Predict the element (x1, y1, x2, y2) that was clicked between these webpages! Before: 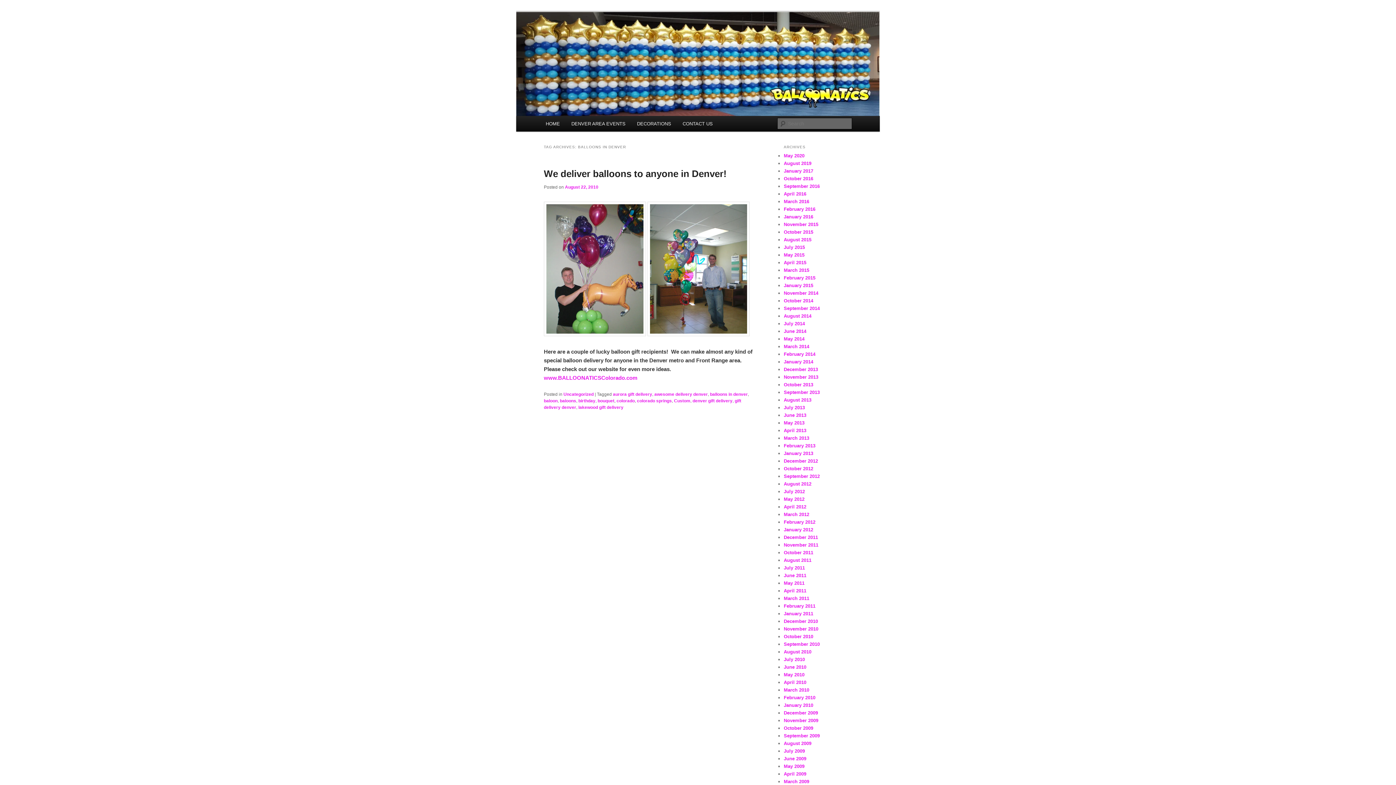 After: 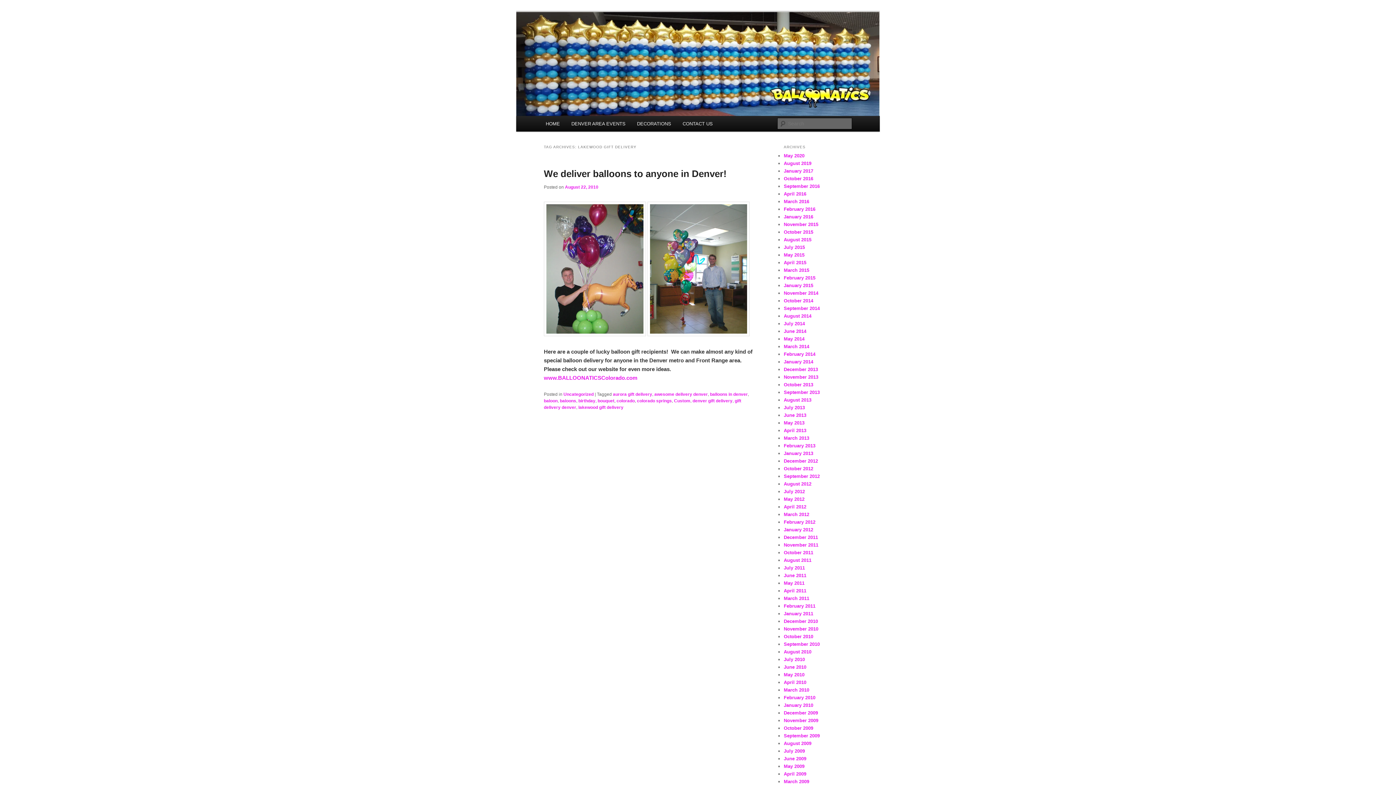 Action: label: lakewood gift delivery bbox: (578, 405, 623, 410)